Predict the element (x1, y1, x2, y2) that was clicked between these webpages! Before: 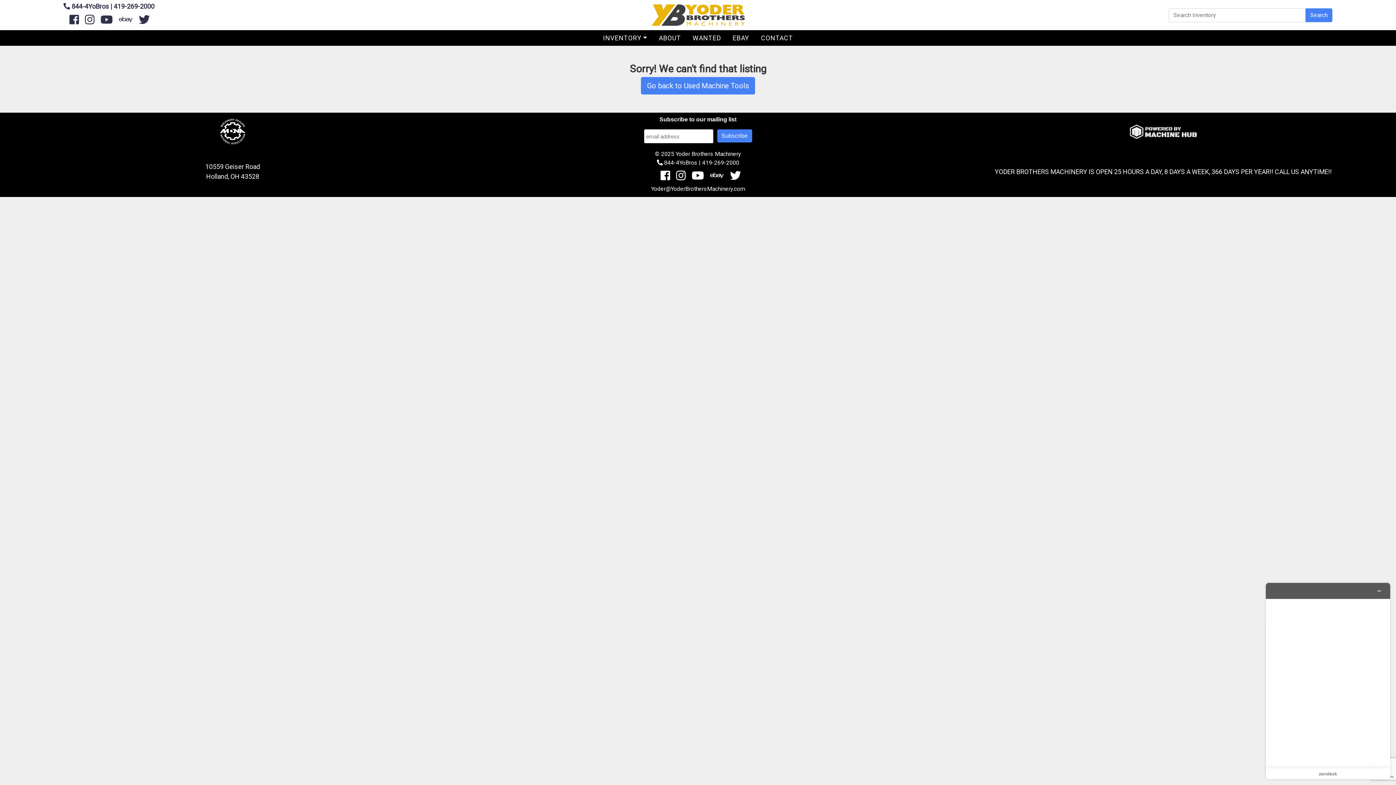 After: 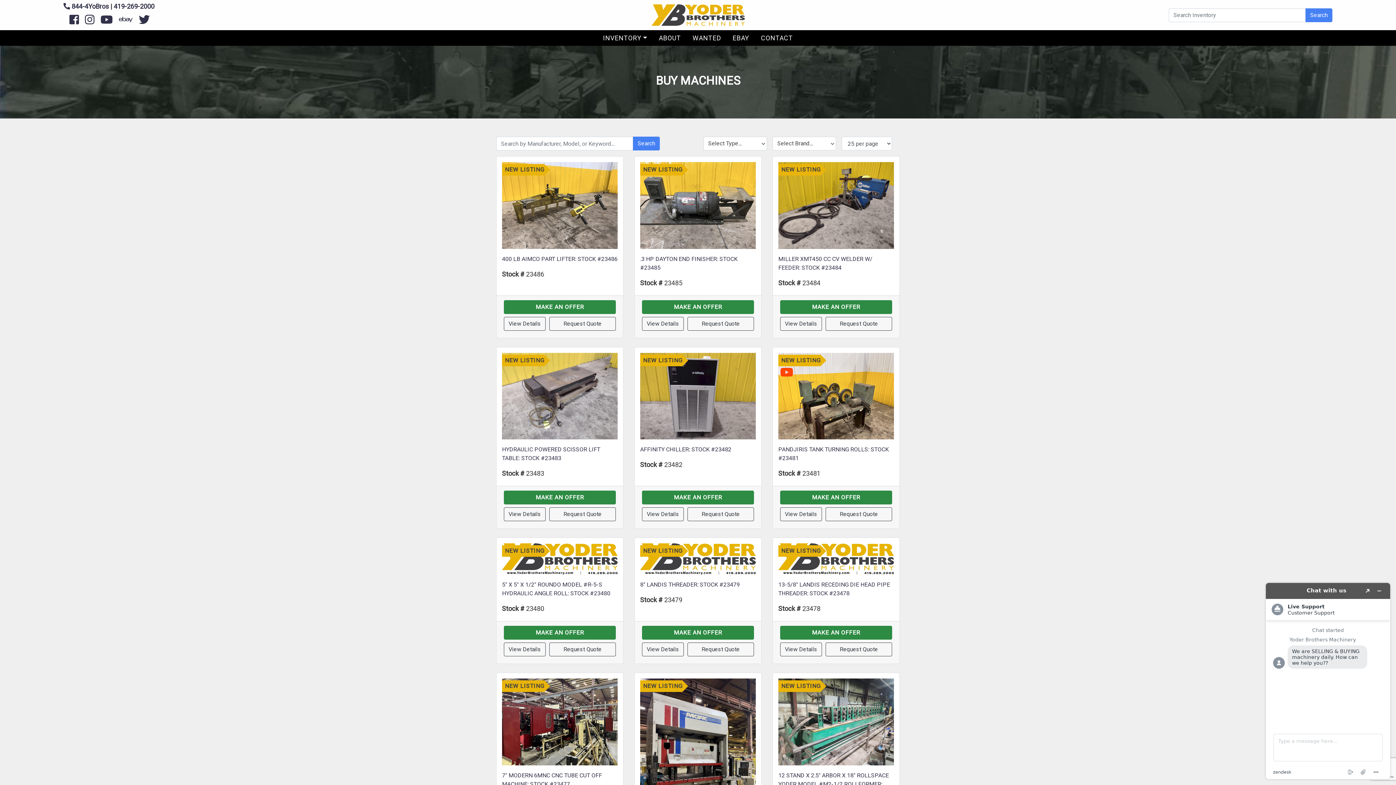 Action: label: Go back to Used Machine Tools bbox: (641, 77, 755, 94)